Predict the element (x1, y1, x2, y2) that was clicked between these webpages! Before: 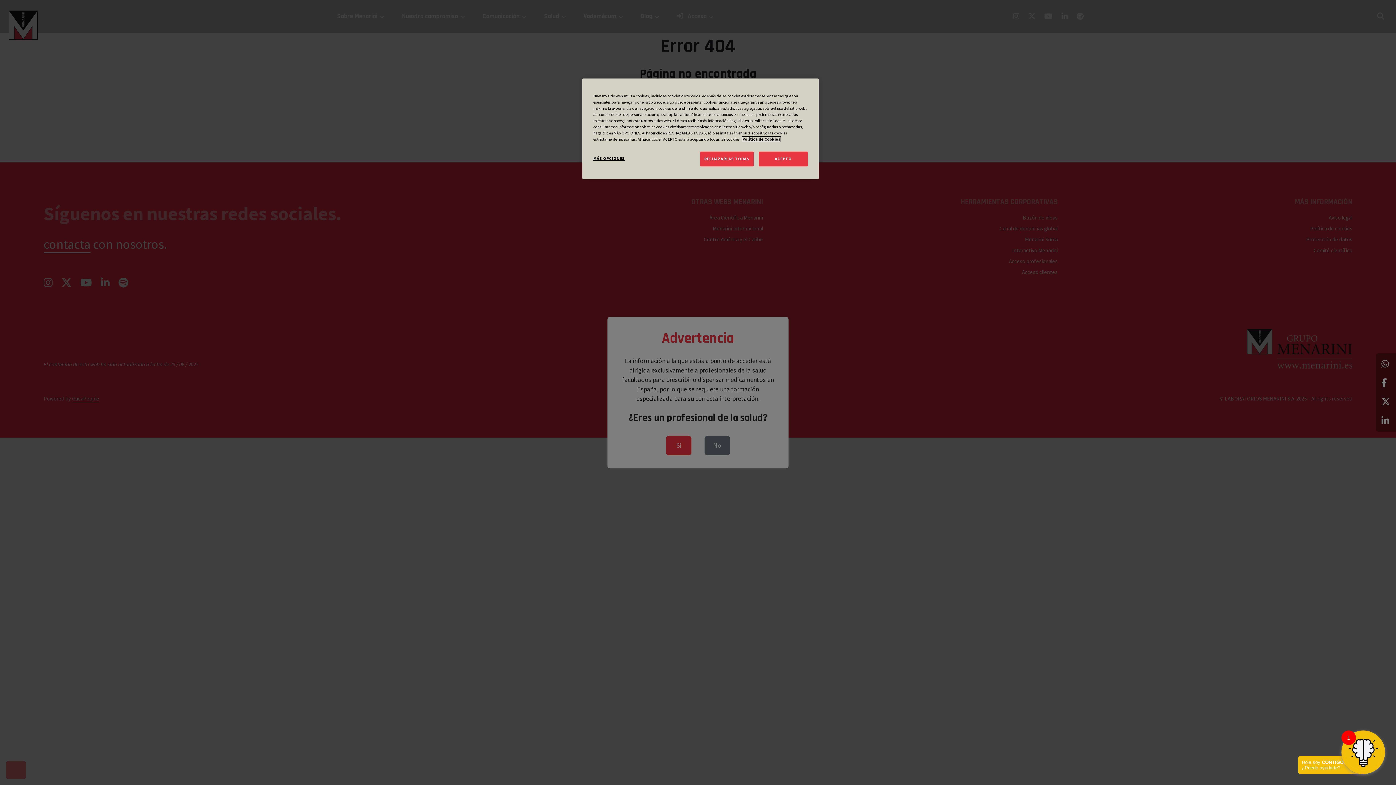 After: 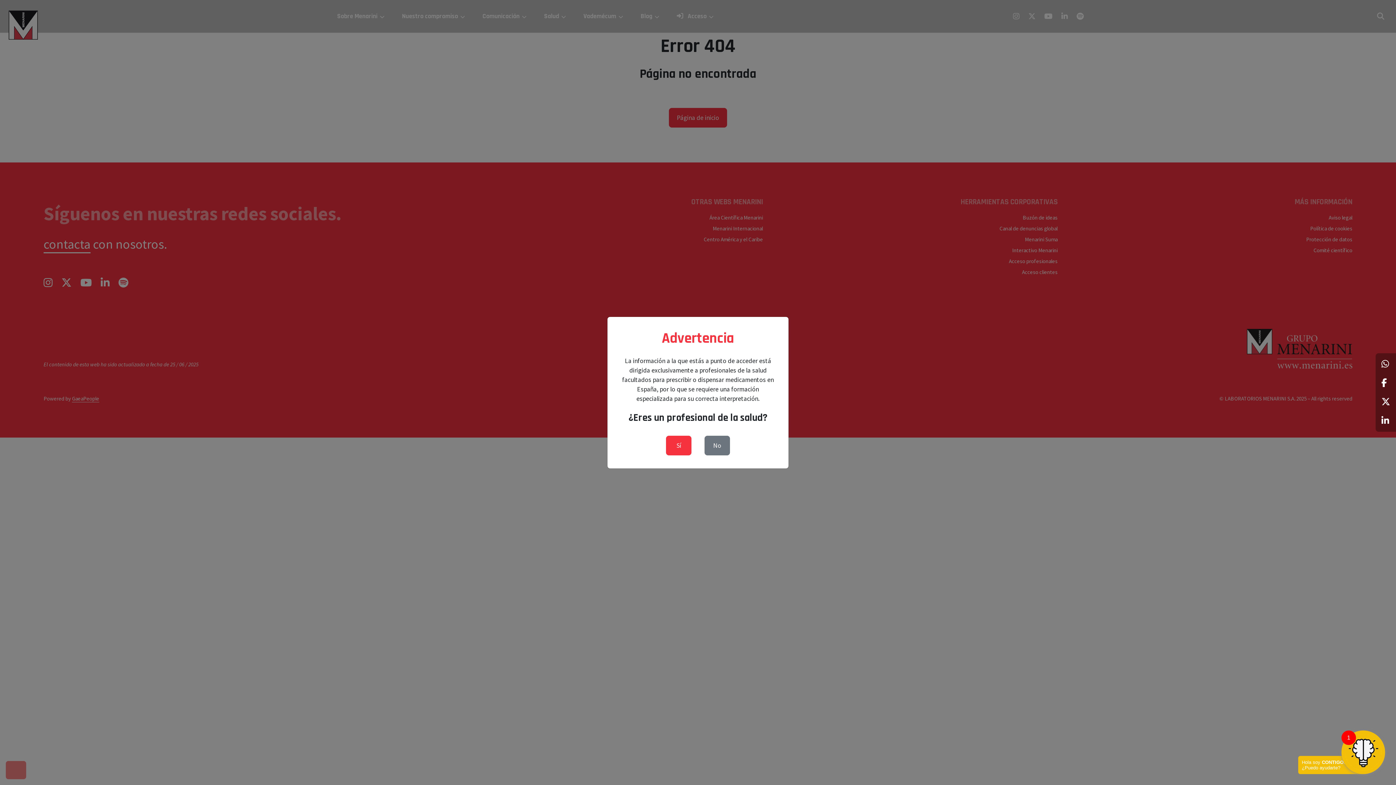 Action: bbox: (758, 151, 808, 166) label: ACEPTO